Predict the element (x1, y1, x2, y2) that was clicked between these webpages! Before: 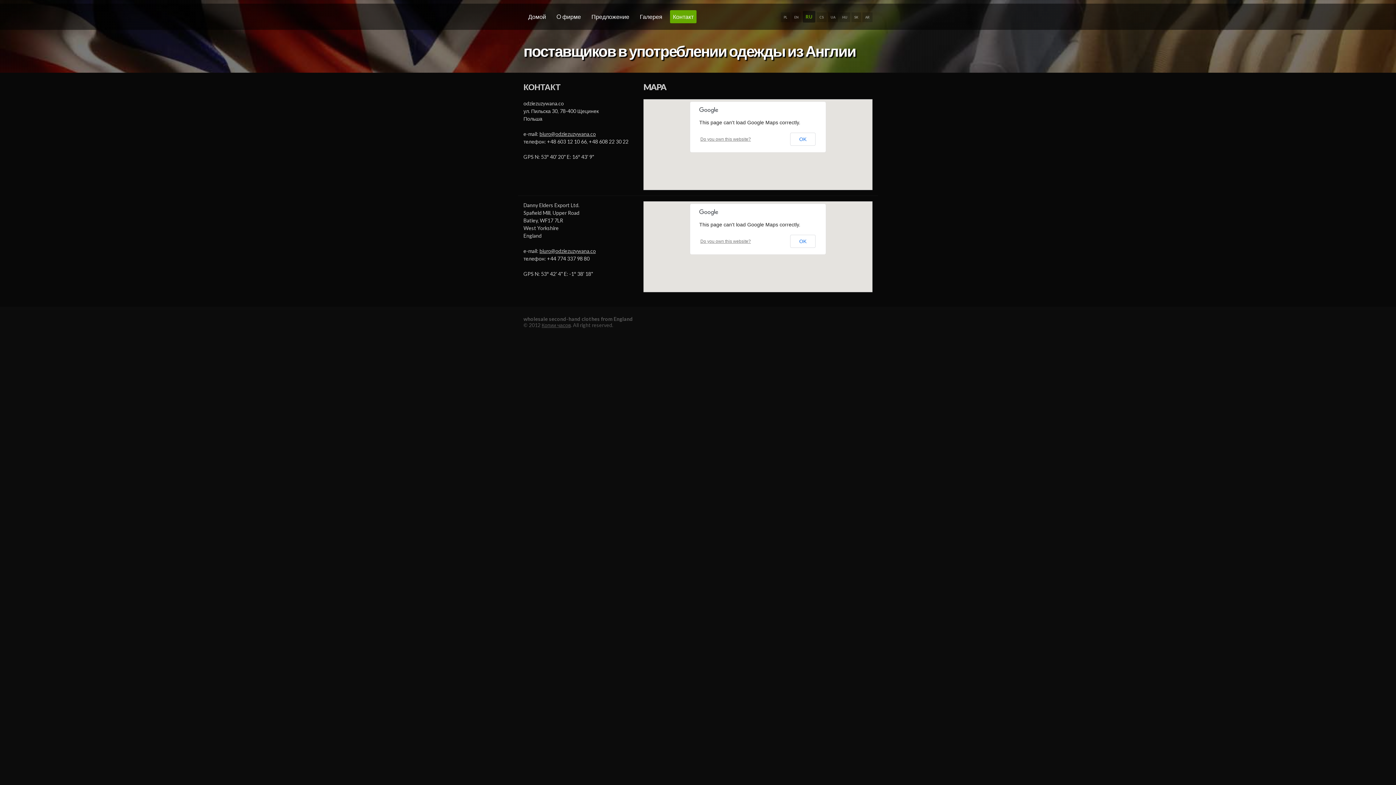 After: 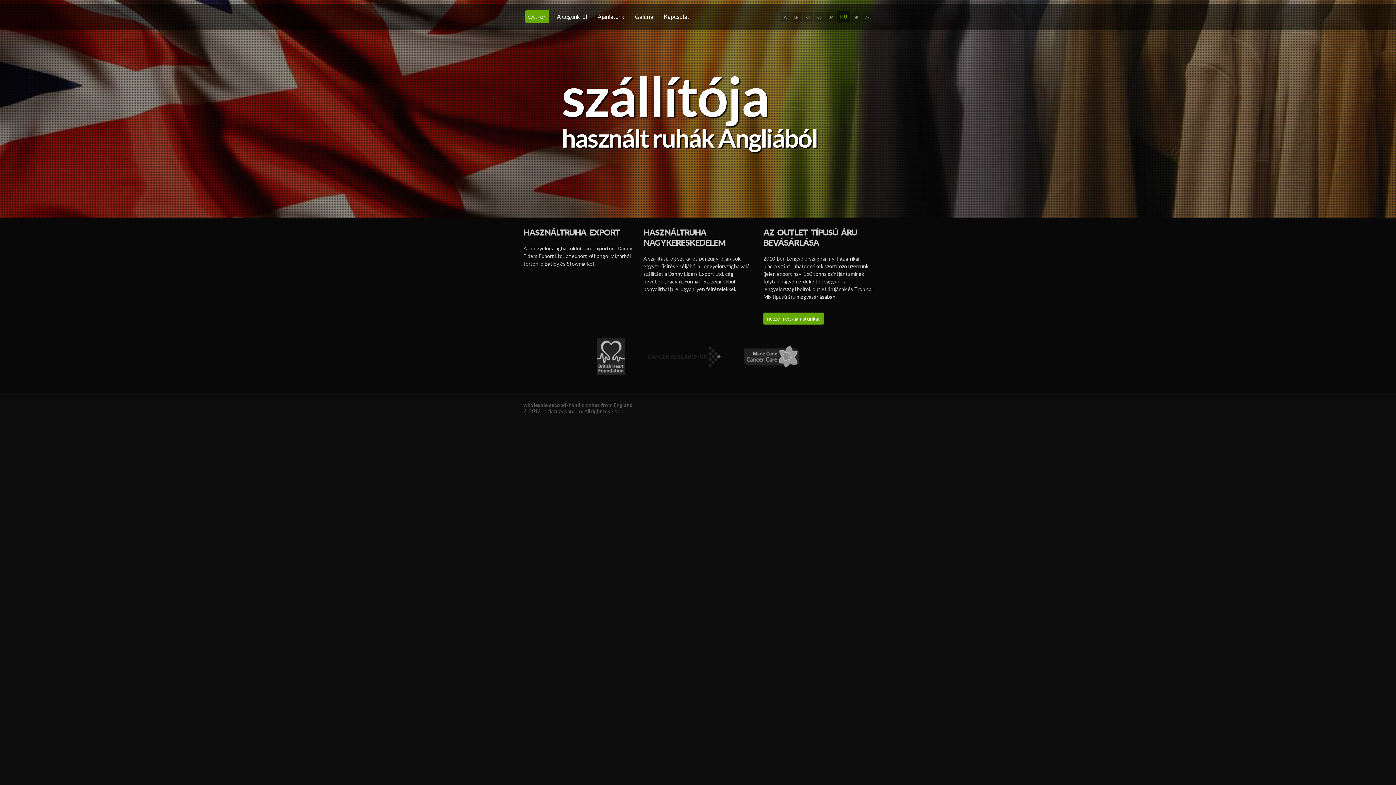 Action: bbox: (839, 12, 850, 22) label: HU